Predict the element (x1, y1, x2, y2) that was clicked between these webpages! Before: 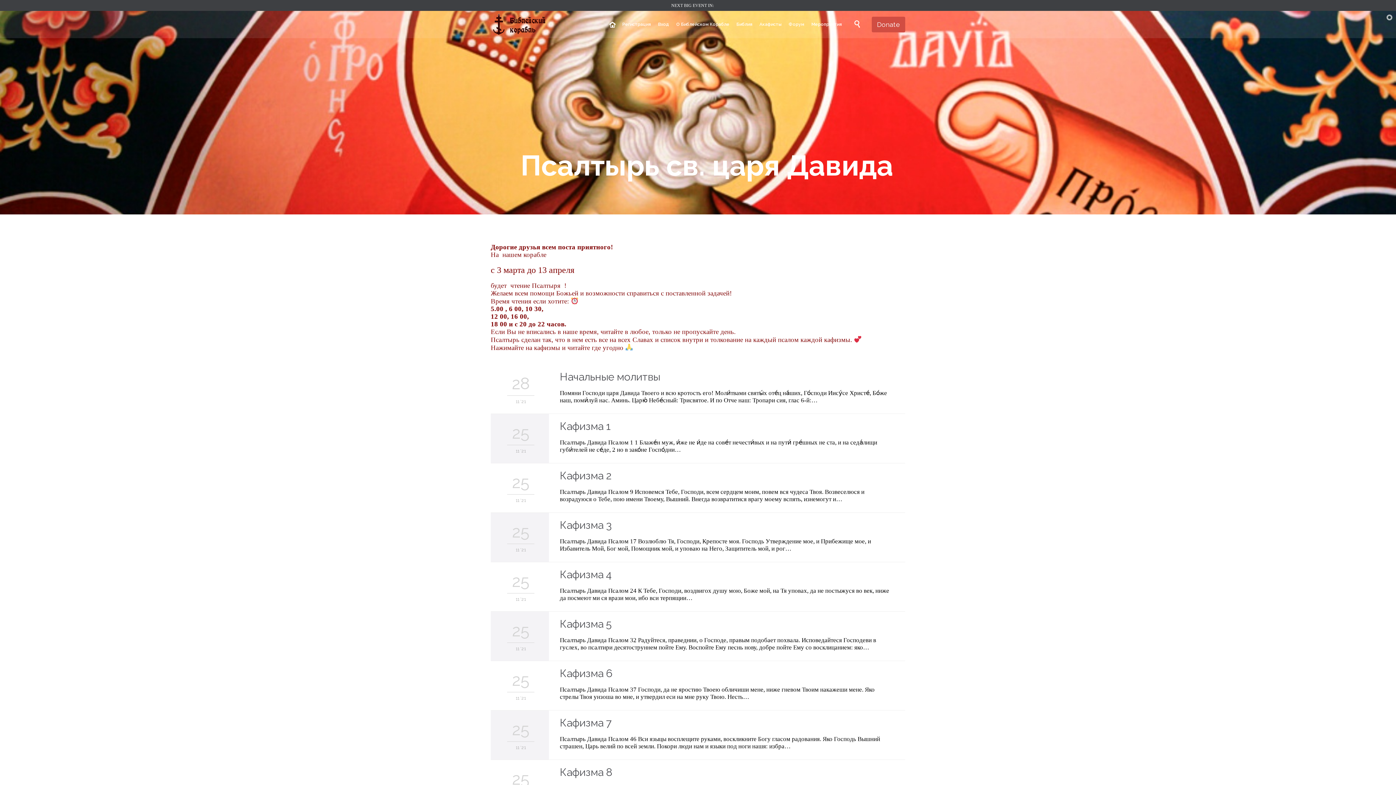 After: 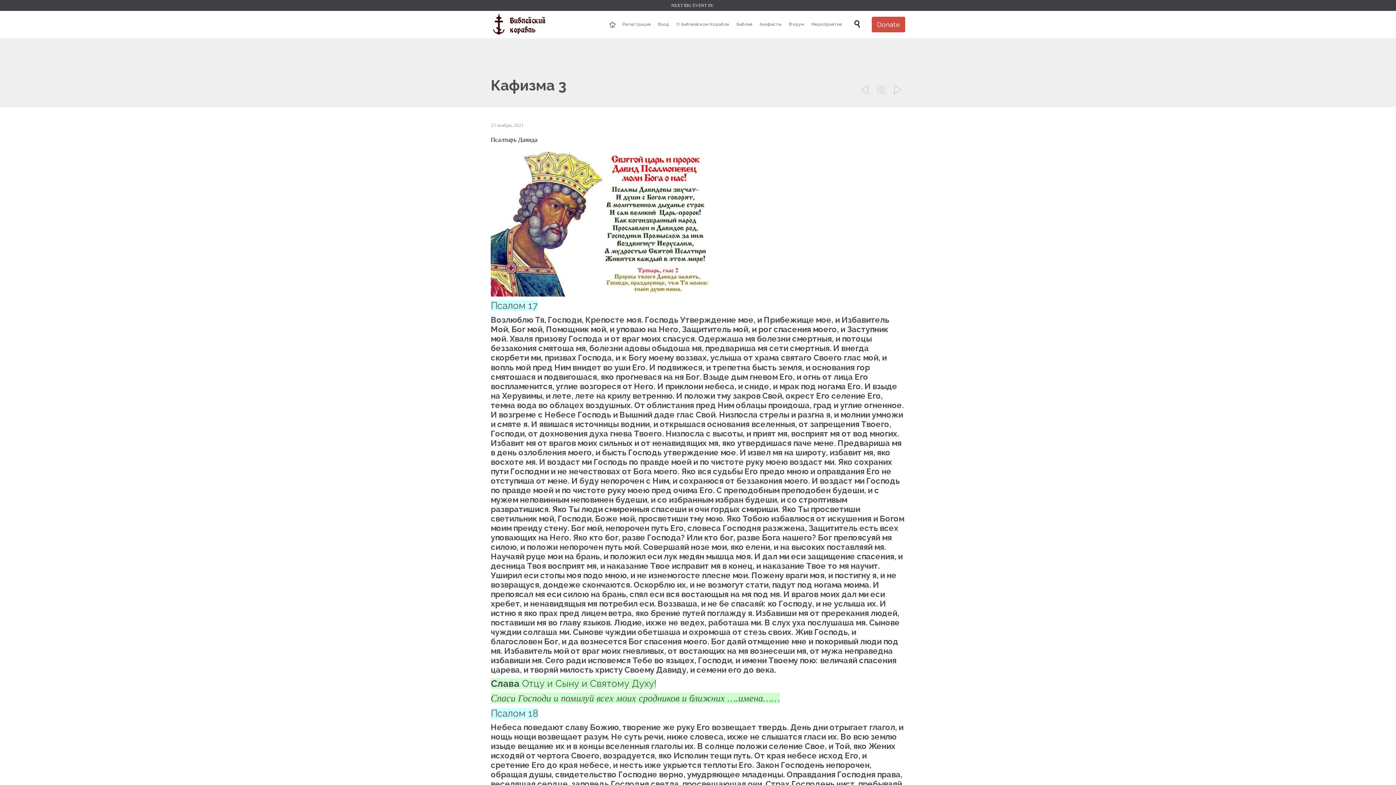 Action: label: Кафизма 3 bbox: (560, 519, 611, 531)